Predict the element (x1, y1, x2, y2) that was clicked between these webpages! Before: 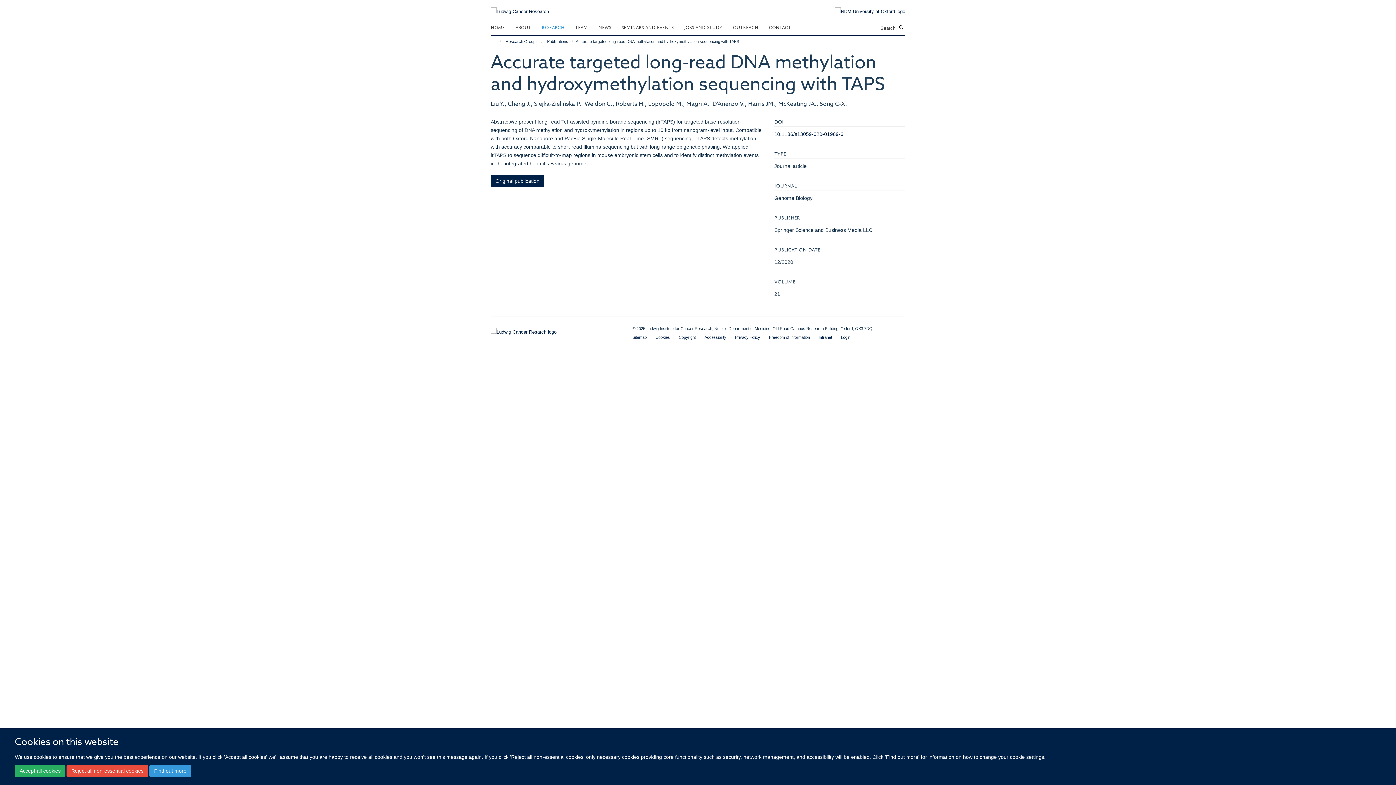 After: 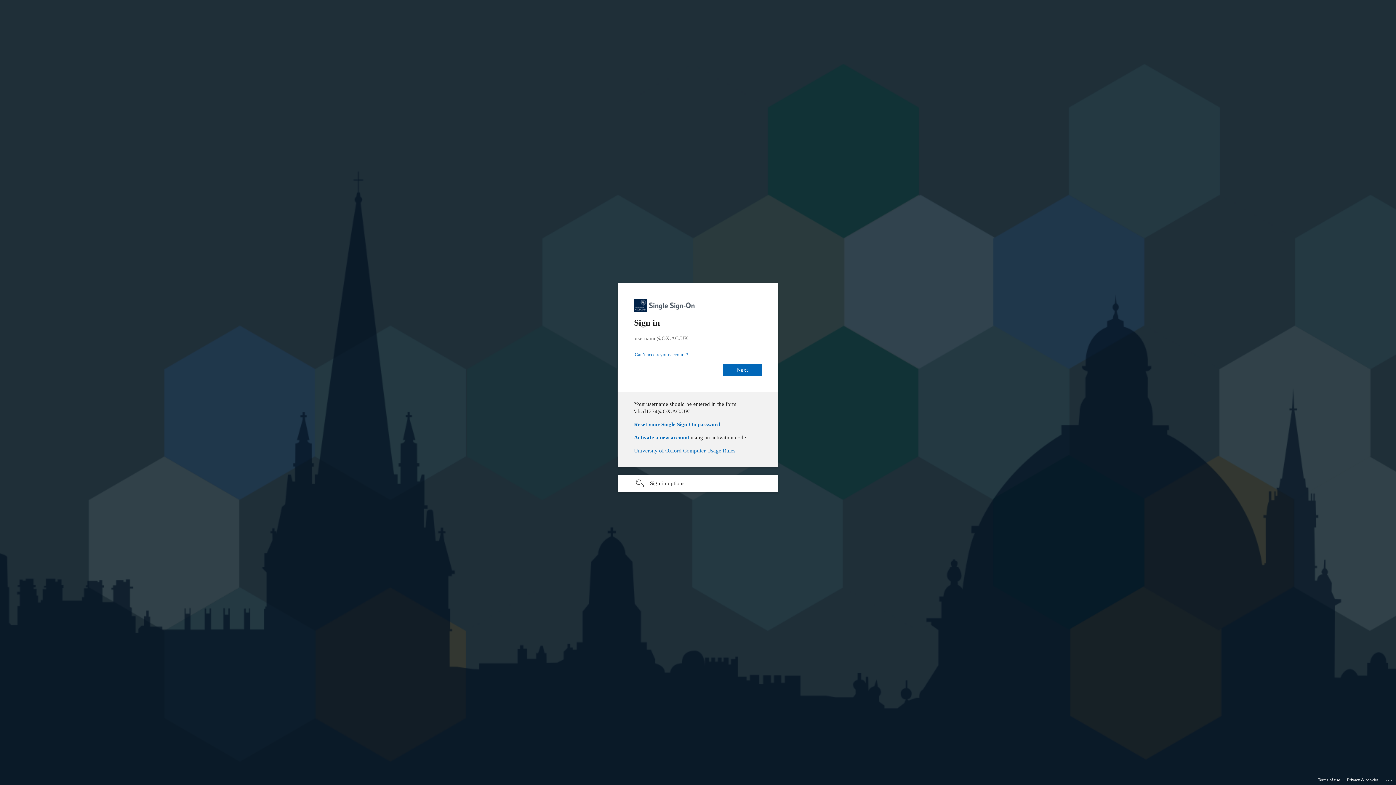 Action: bbox: (841, 335, 850, 339) label: Login